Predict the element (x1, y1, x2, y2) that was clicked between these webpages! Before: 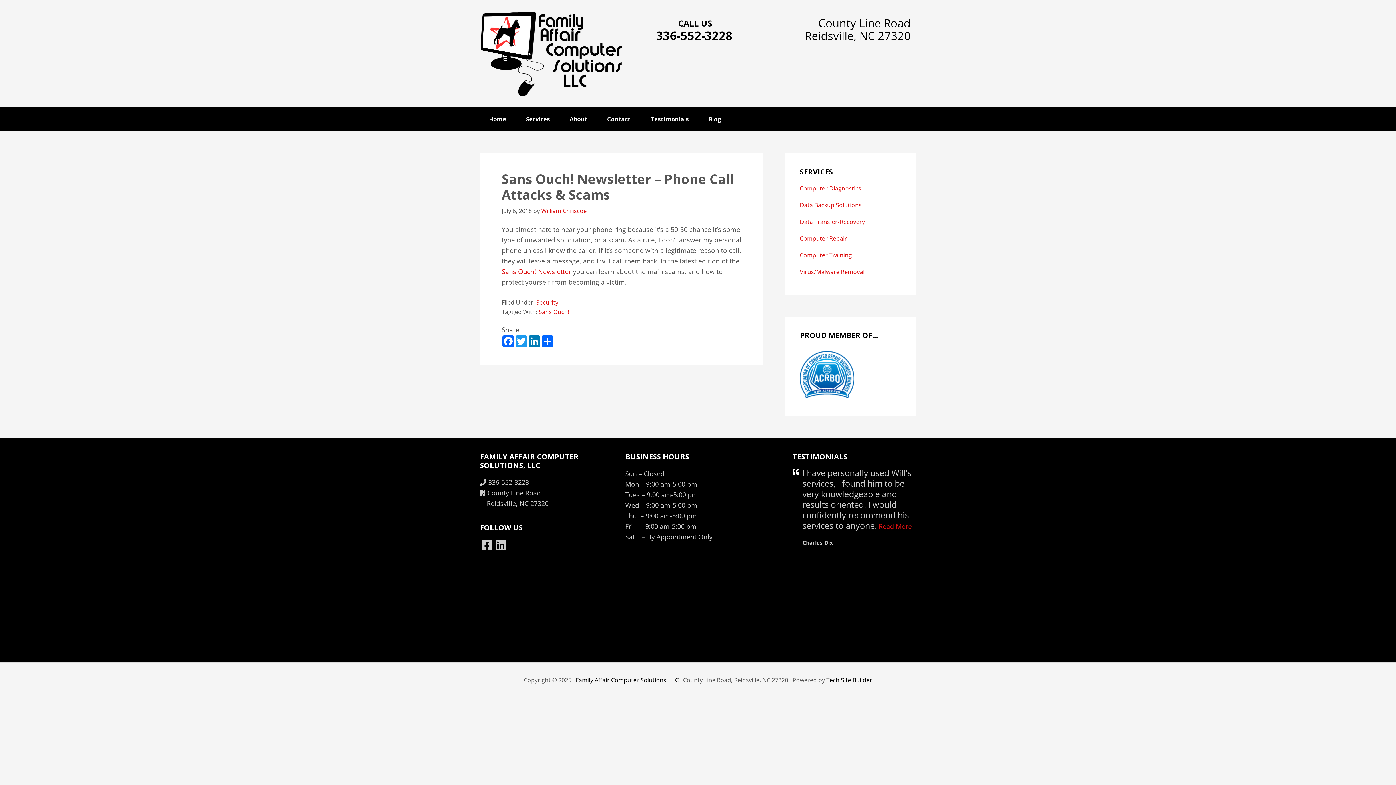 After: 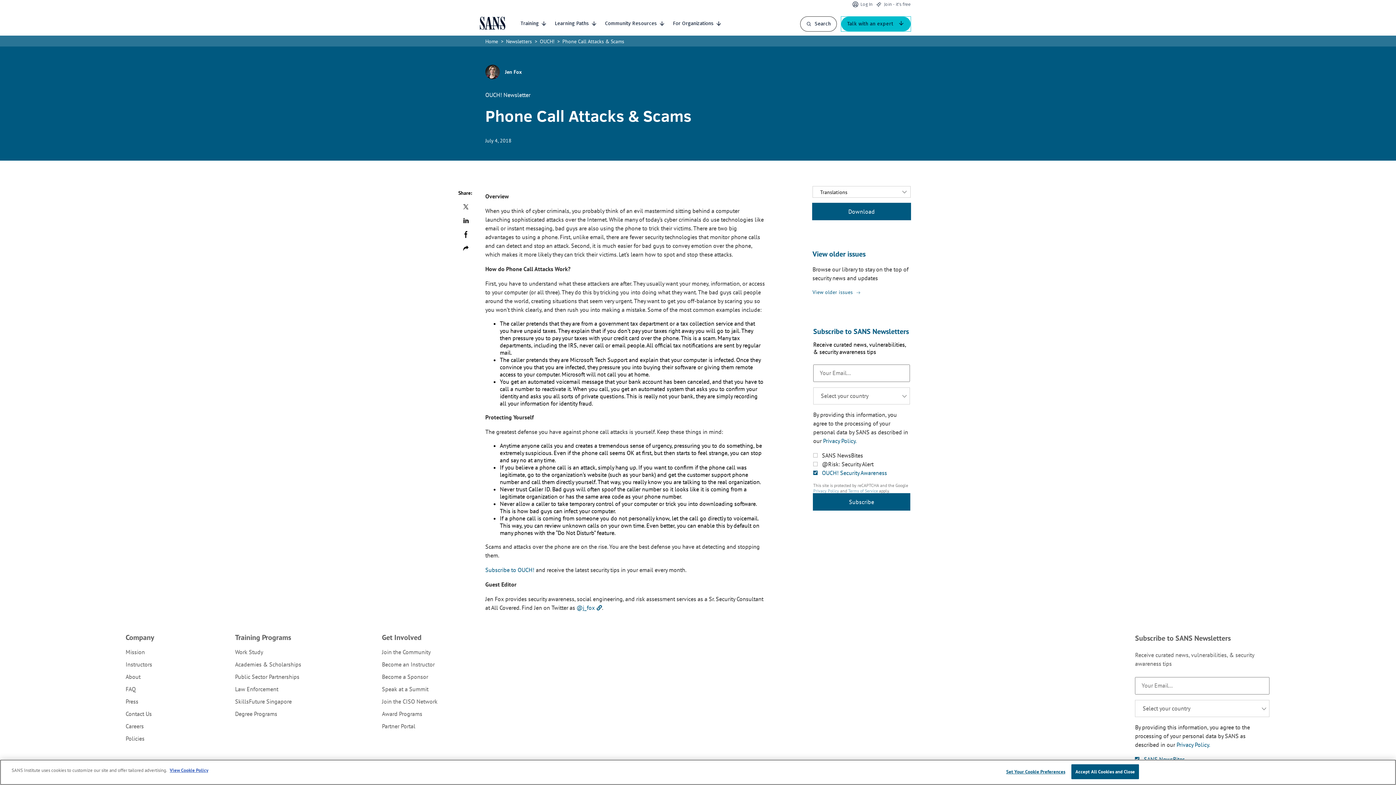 Action: bbox: (501, 267, 571, 276) label: Sans Ouch! Newsletter